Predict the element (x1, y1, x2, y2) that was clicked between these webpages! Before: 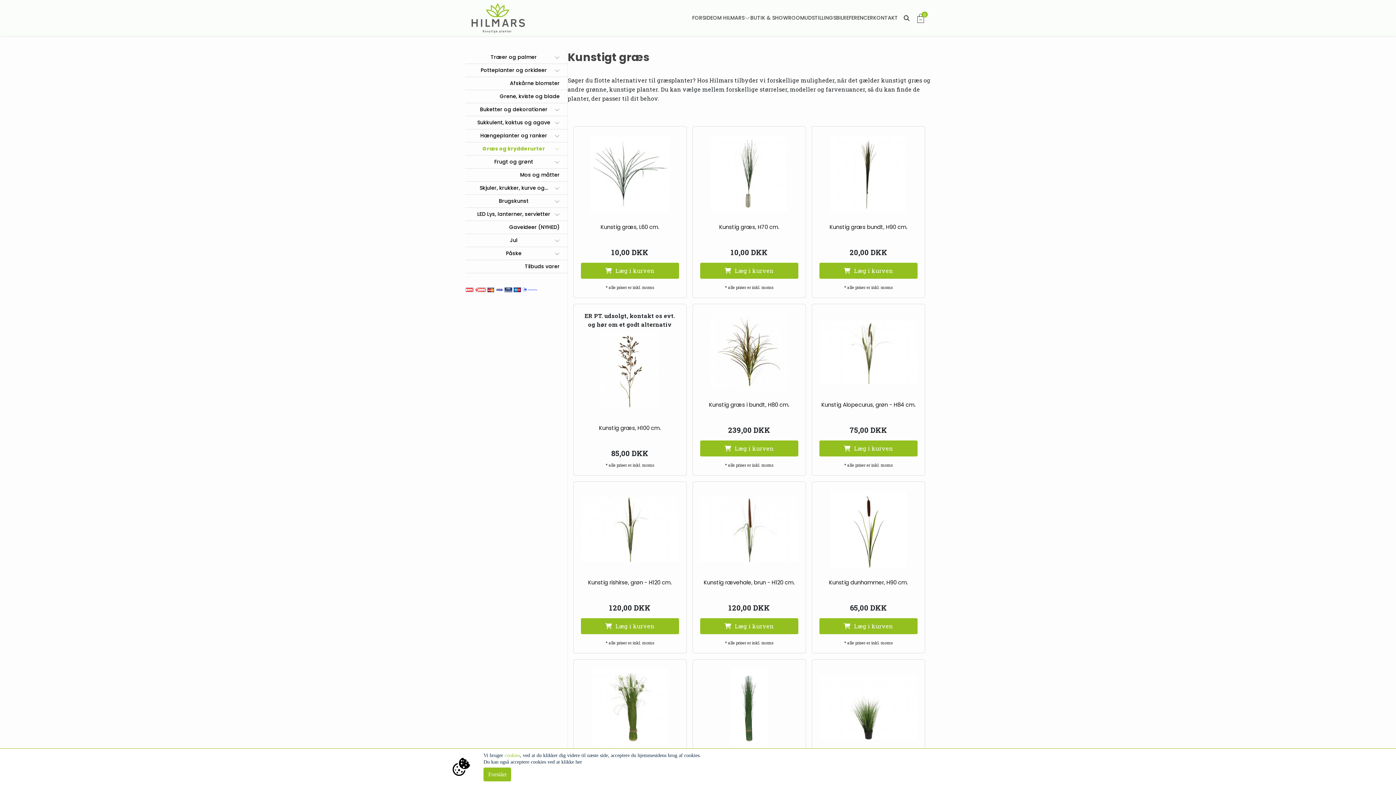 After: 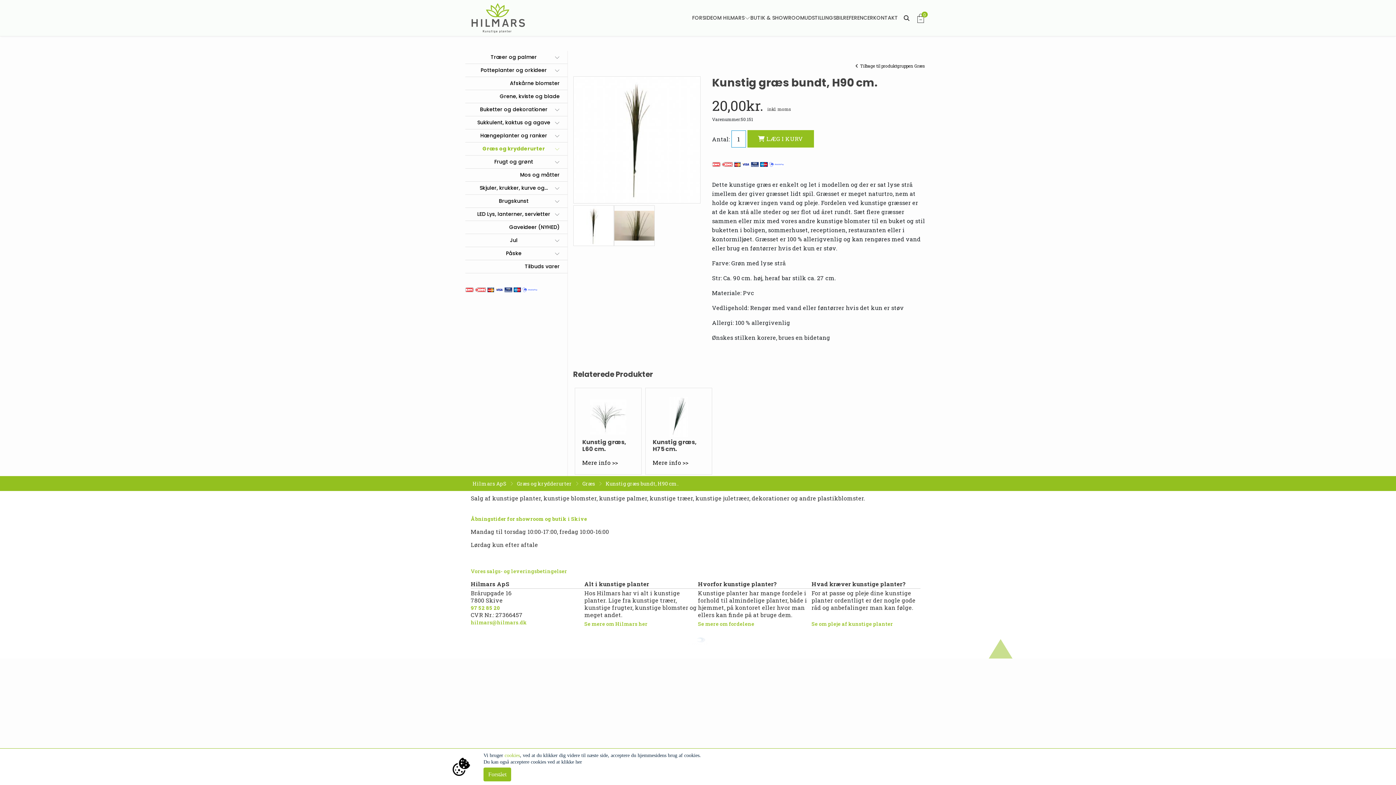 Action: bbox: (829, 223, 907, 230) label: Kunstig græs bundt, H90 cm.